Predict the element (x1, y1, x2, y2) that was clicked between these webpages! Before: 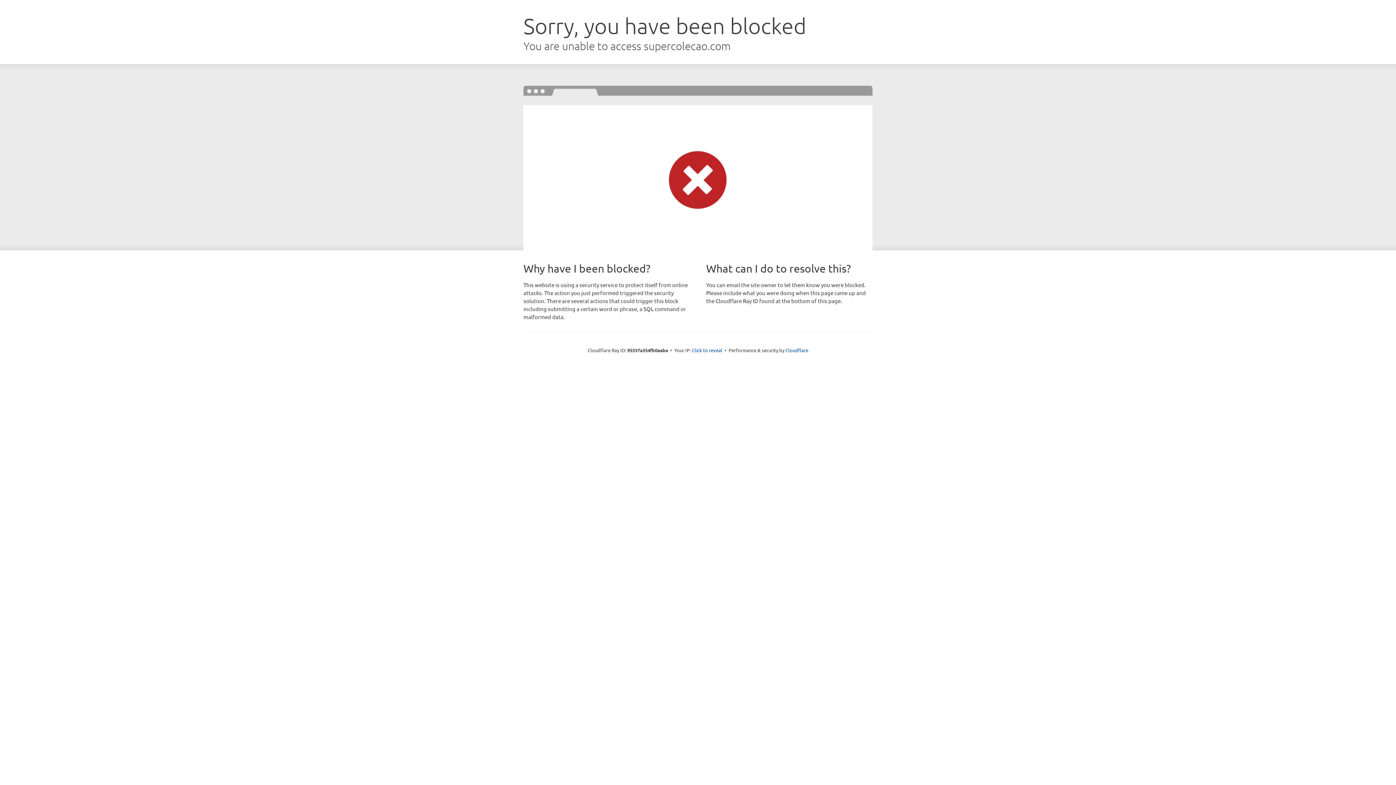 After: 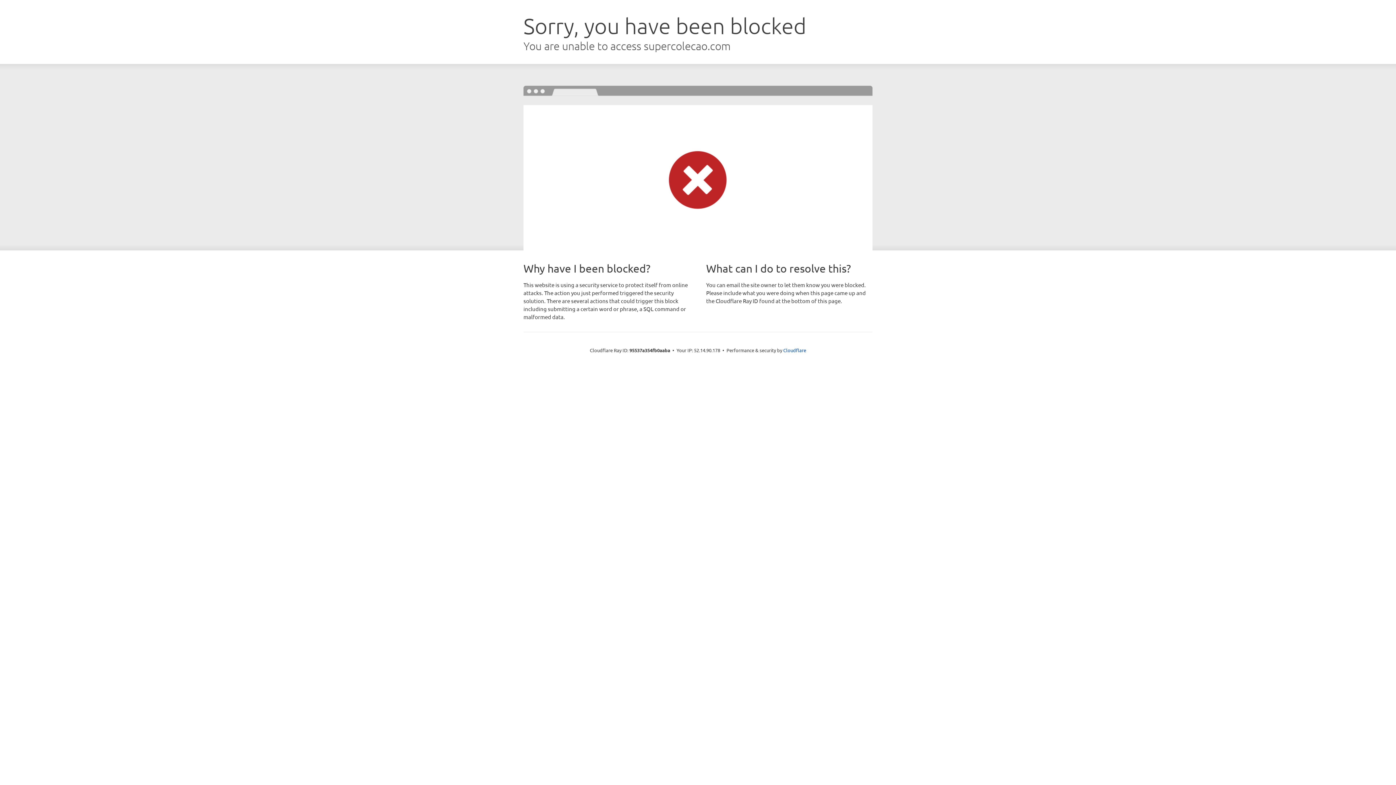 Action: bbox: (692, 346, 722, 353) label: Click to reveal